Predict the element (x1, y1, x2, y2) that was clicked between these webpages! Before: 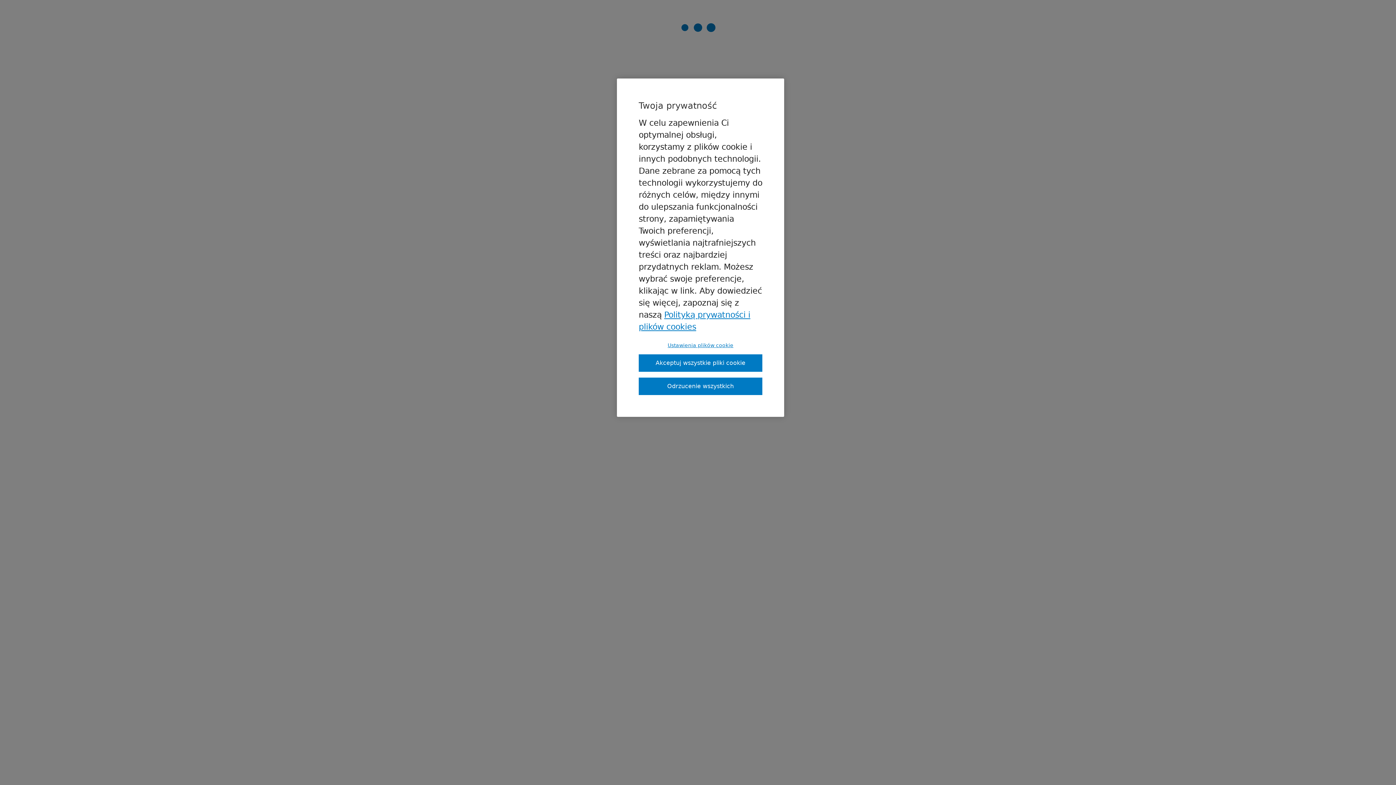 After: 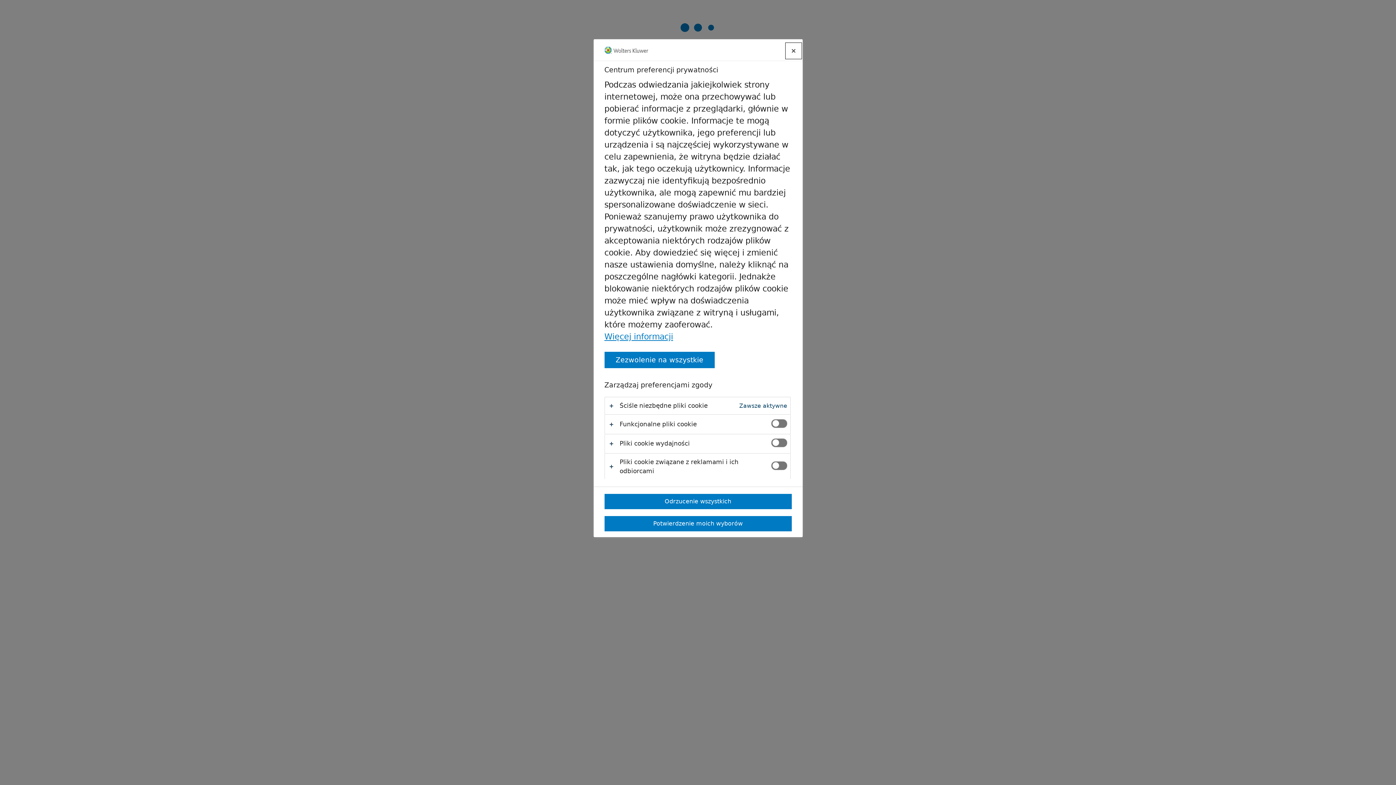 Action: bbox: (638, 342, 762, 348) label: Ustawienia plików cookie